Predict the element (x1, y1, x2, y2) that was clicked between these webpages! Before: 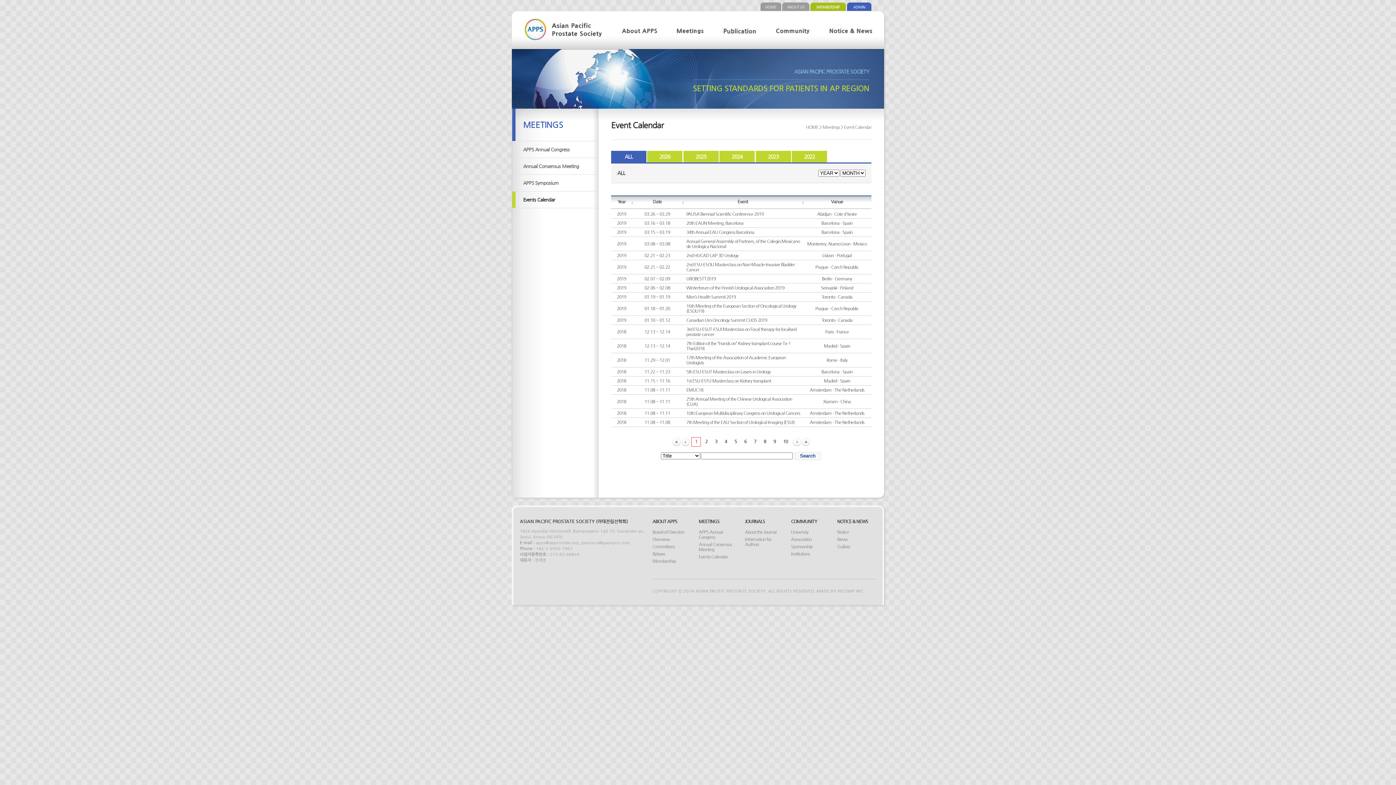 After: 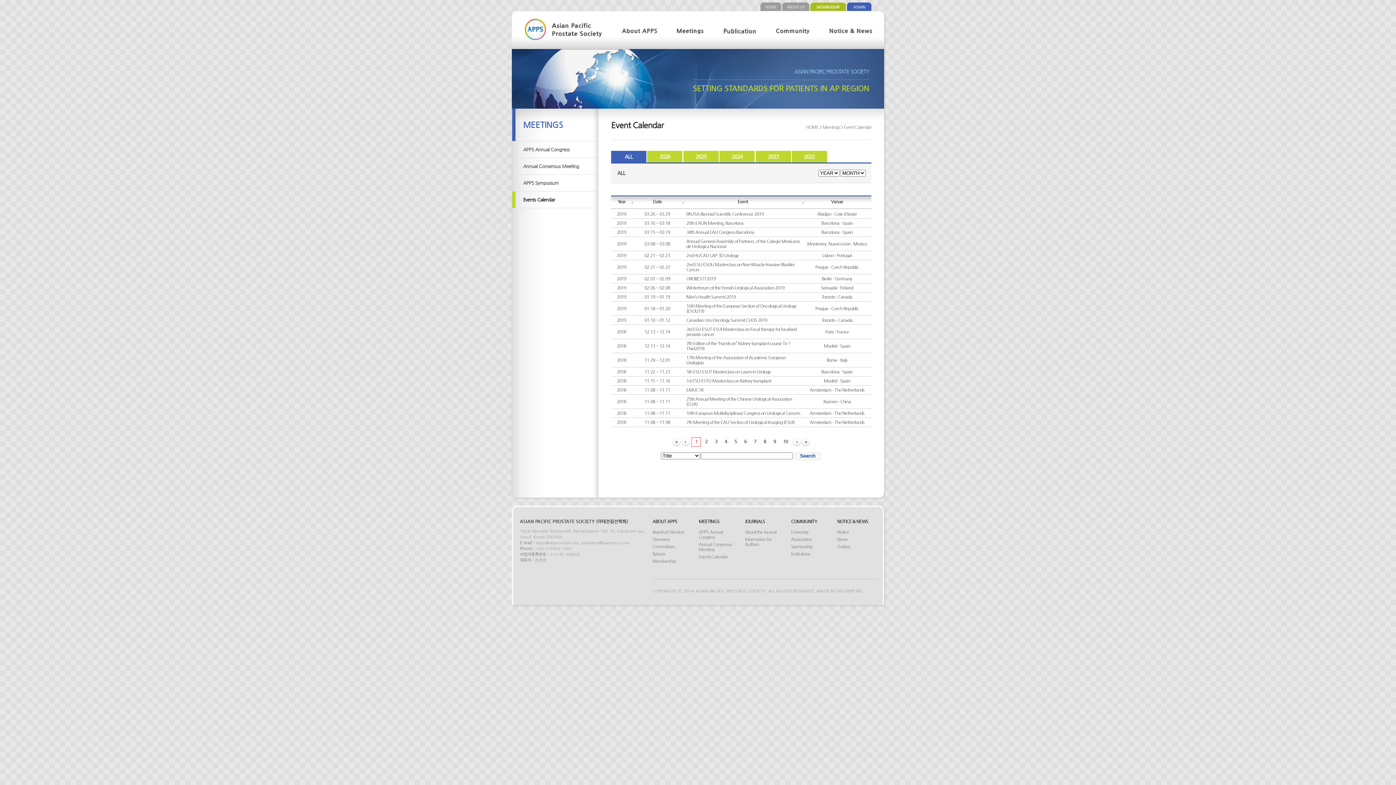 Action: label: Information for Authors bbox: (745, 537, 782, 547)